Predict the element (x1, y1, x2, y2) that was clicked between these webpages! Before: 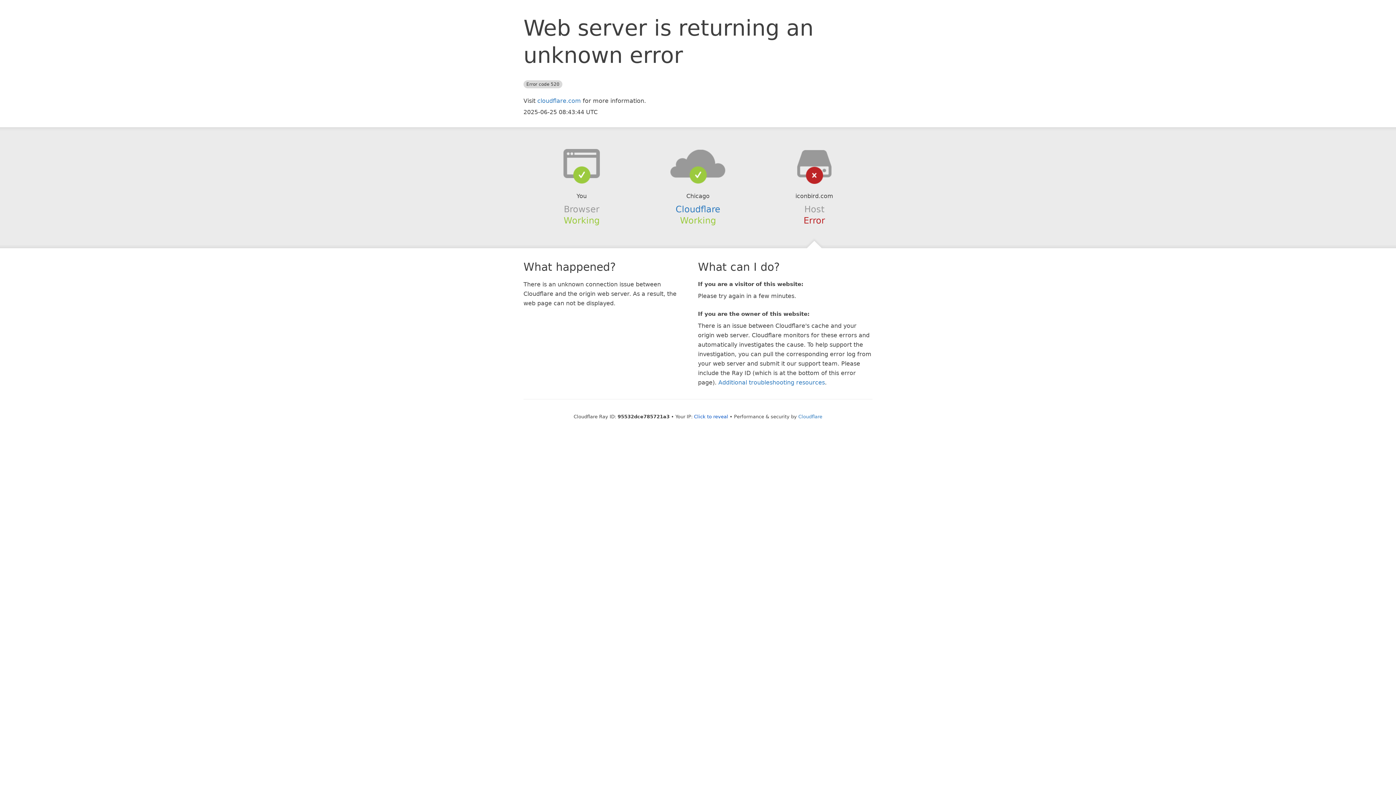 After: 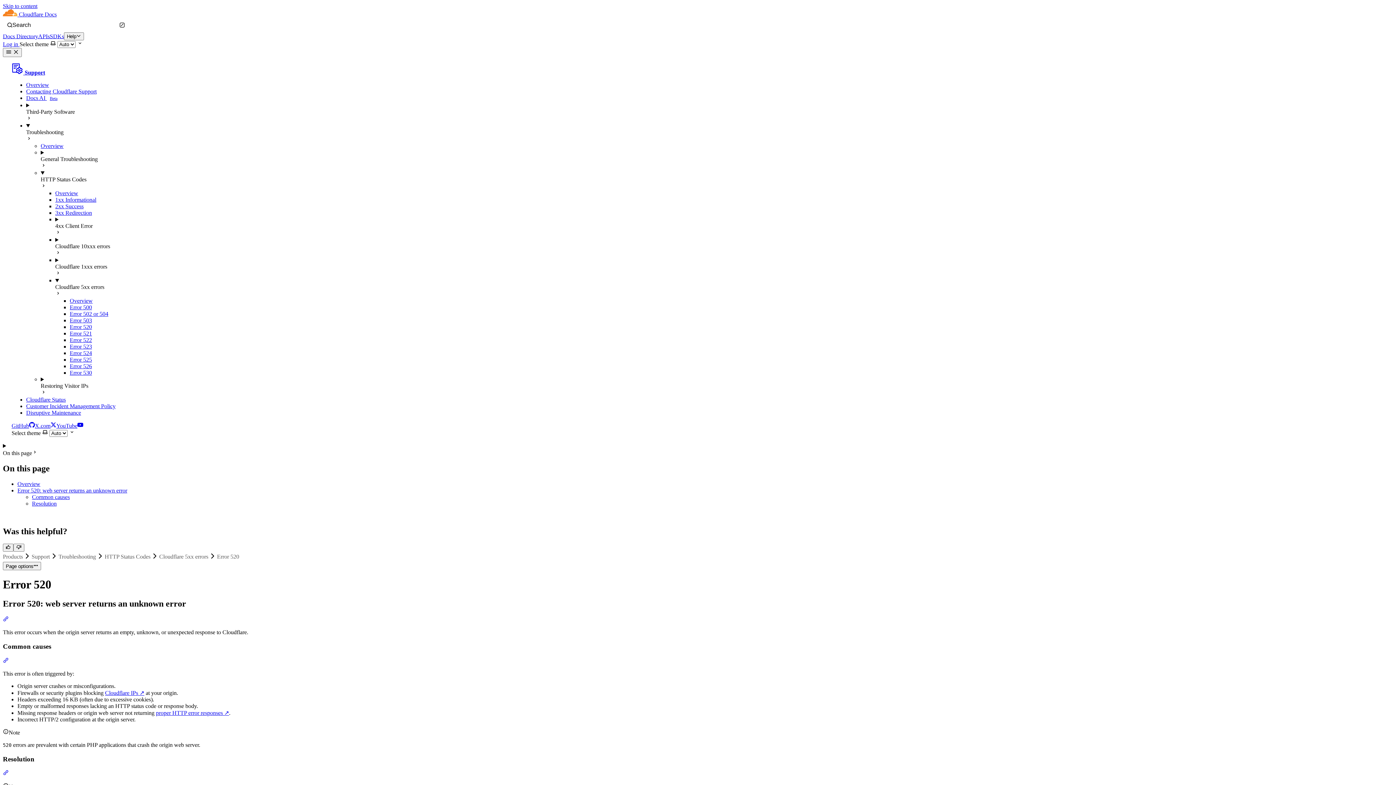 Action: bbox: (718, 379, 825, 386) label: Additional troubleshooting resources